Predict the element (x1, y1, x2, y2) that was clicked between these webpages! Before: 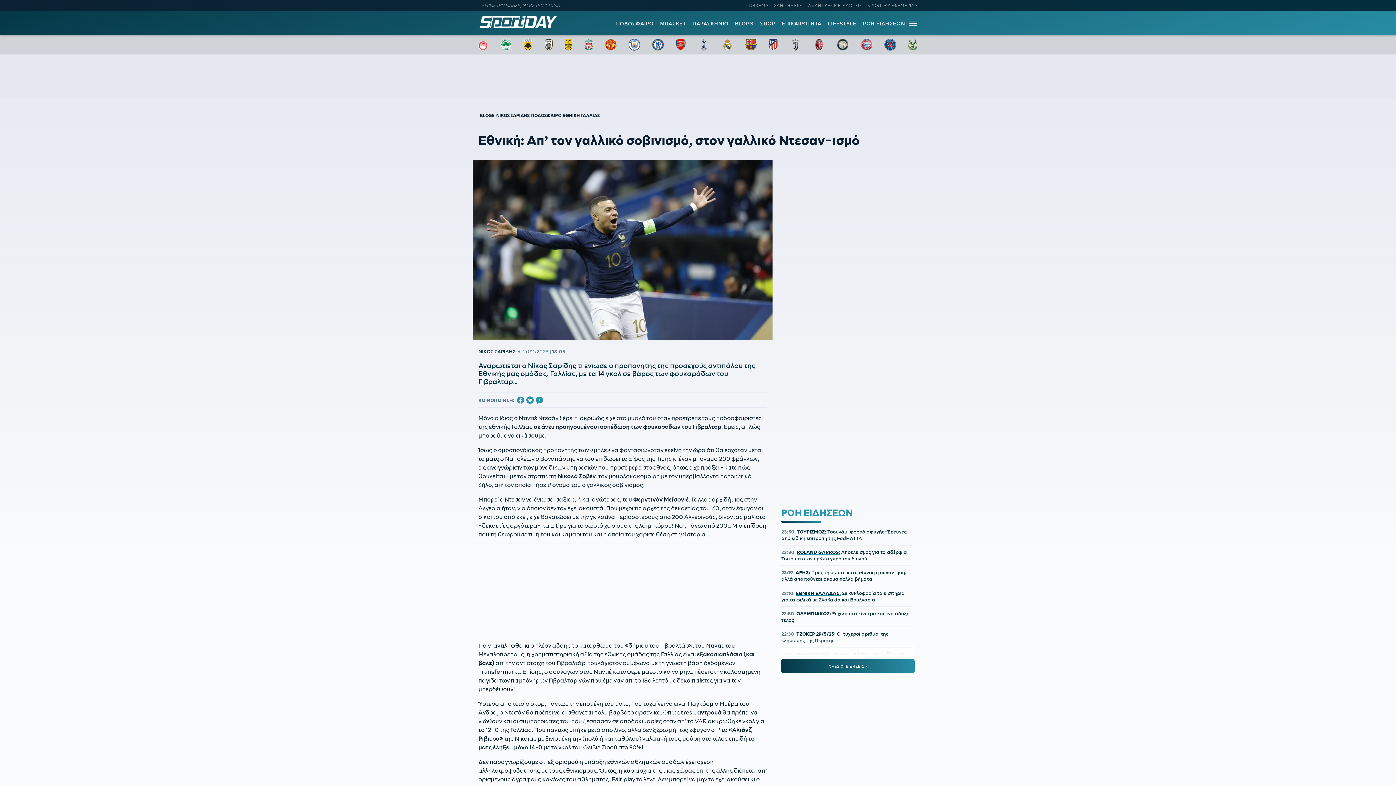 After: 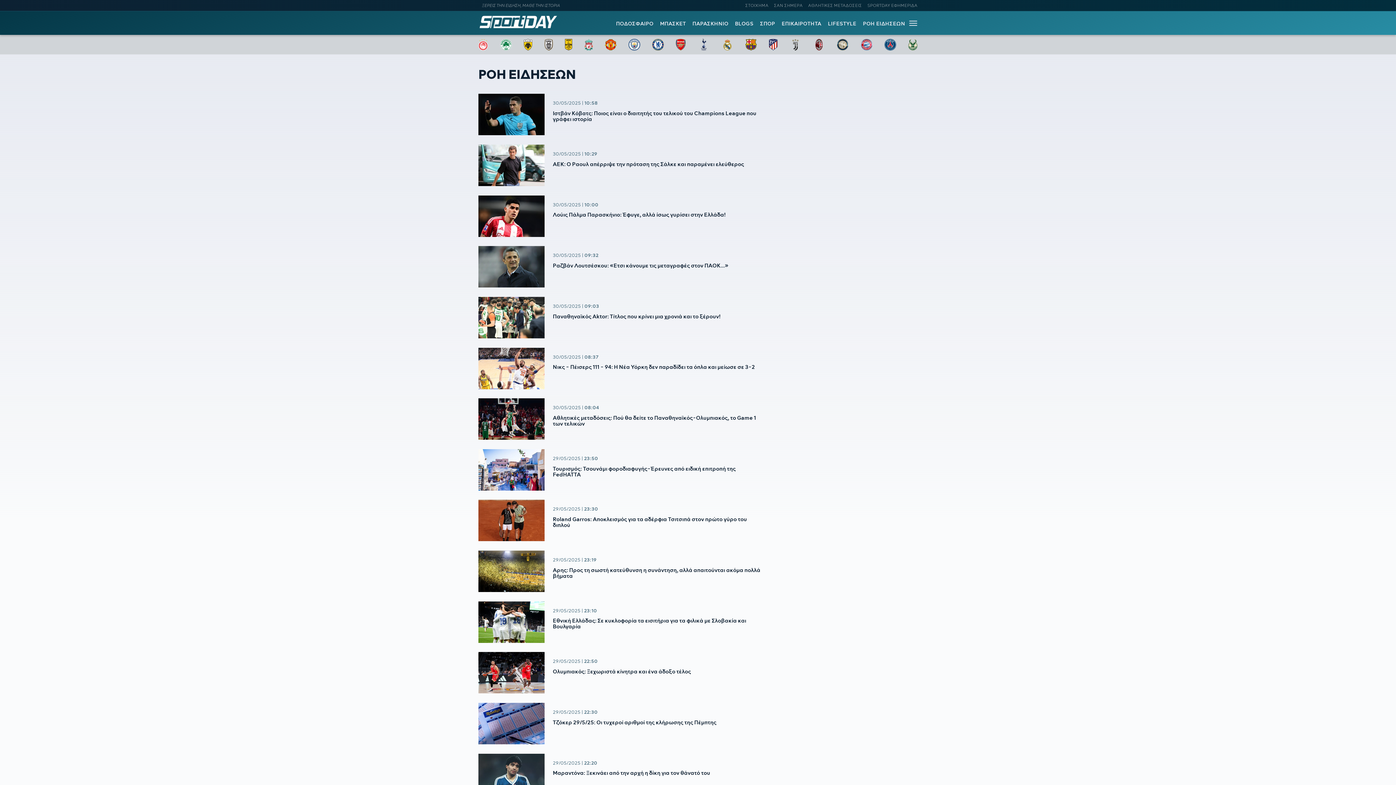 Action: bbox: (863, 20, 905, 26) label: ΡΟΗ ΕΙΔΗΣΕΩΝ